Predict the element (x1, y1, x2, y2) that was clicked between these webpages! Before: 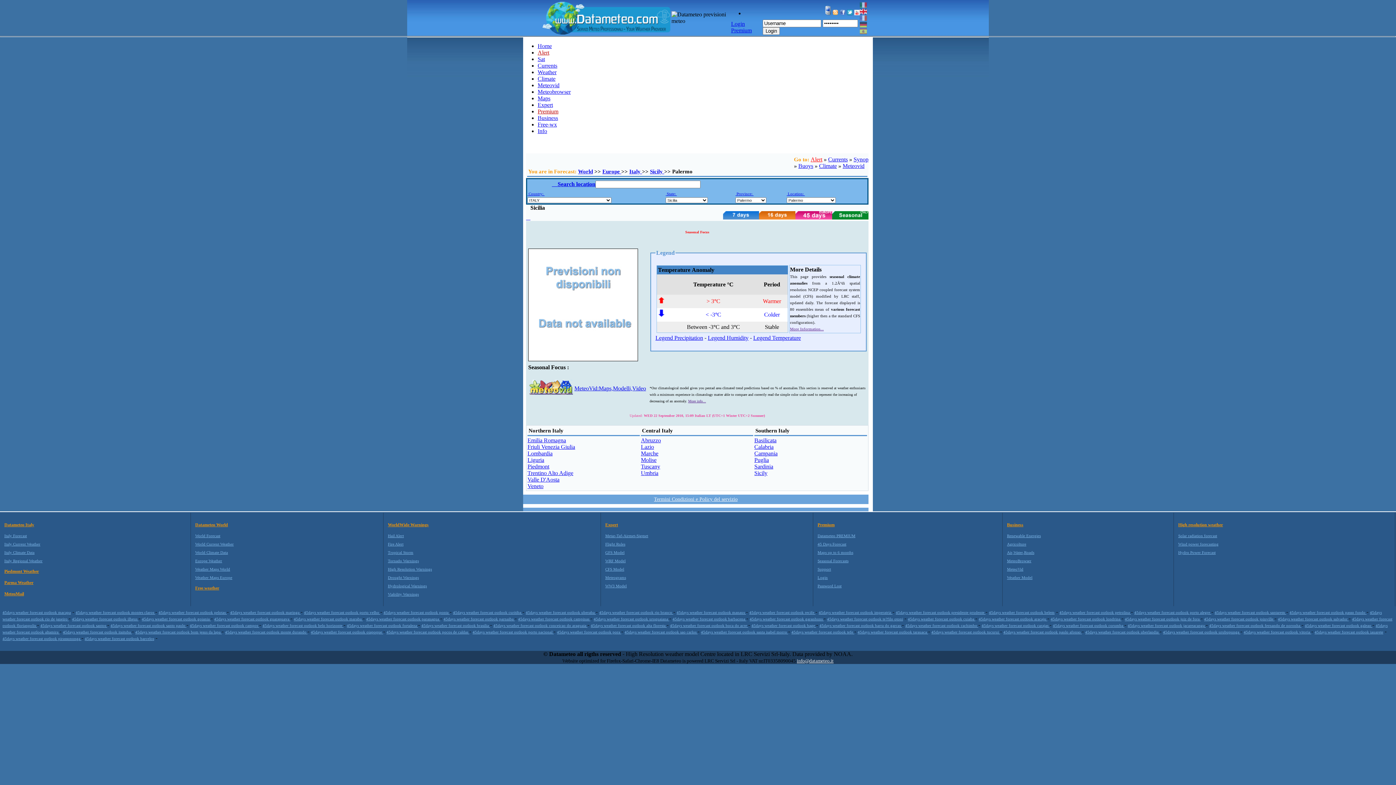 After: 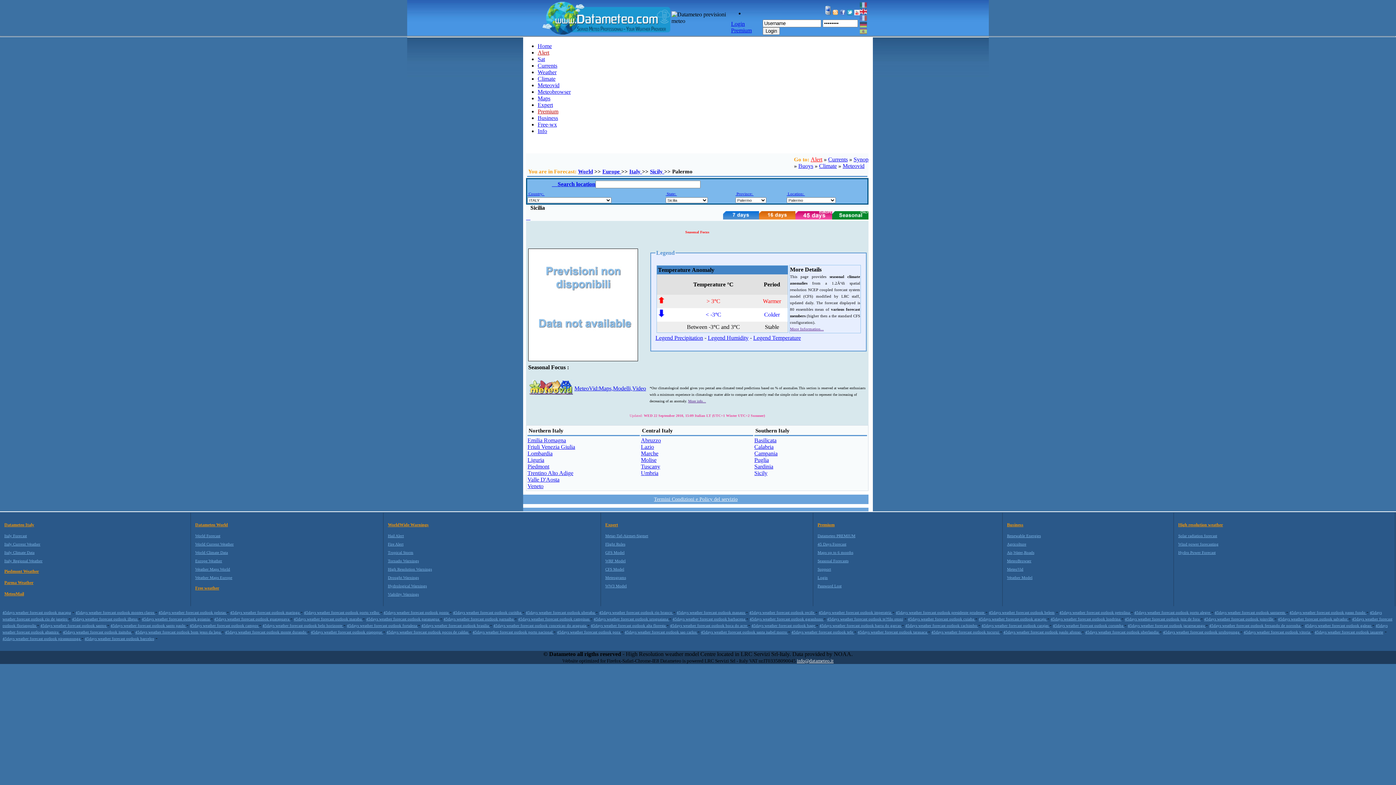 Action: label: 45days weather forecast outlook campinas  bbox: (518, 617, 590, 621)